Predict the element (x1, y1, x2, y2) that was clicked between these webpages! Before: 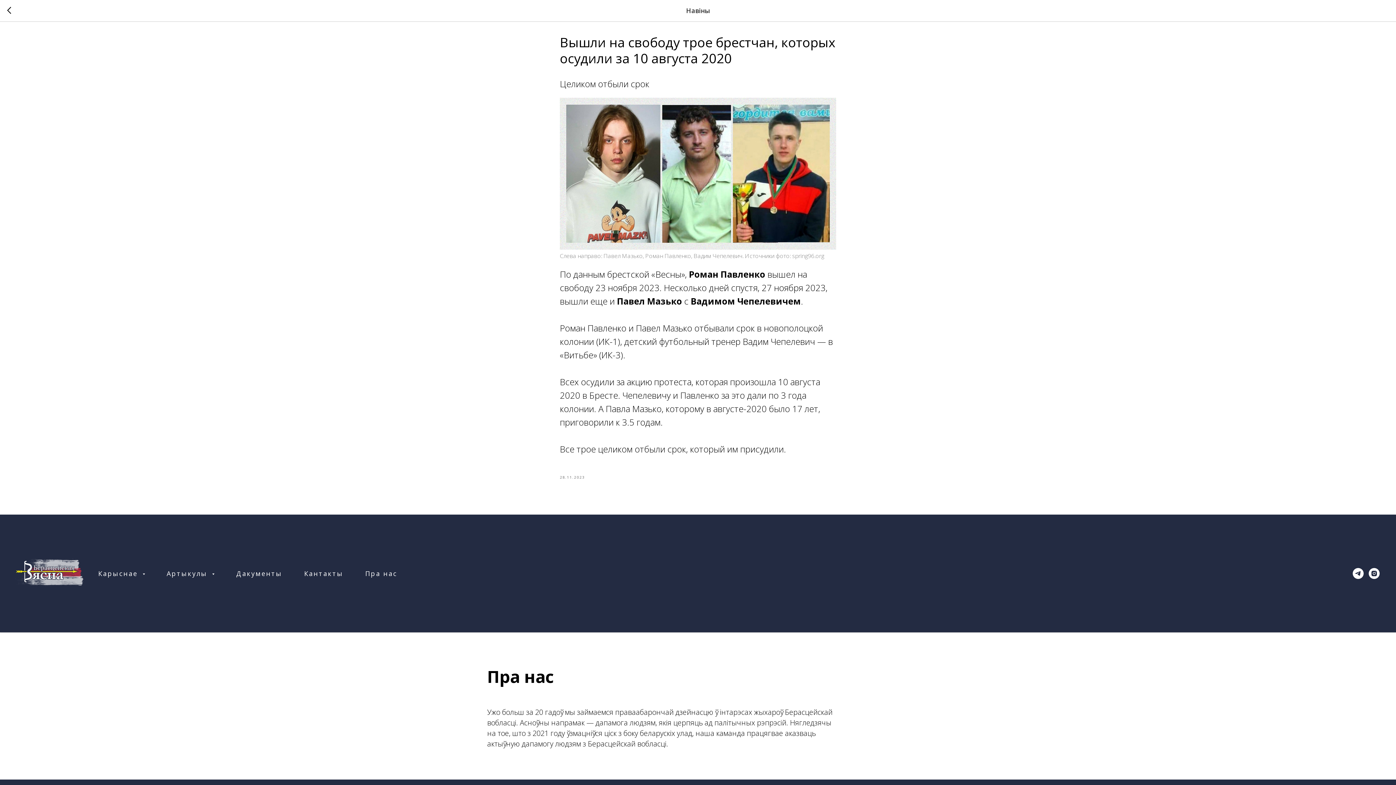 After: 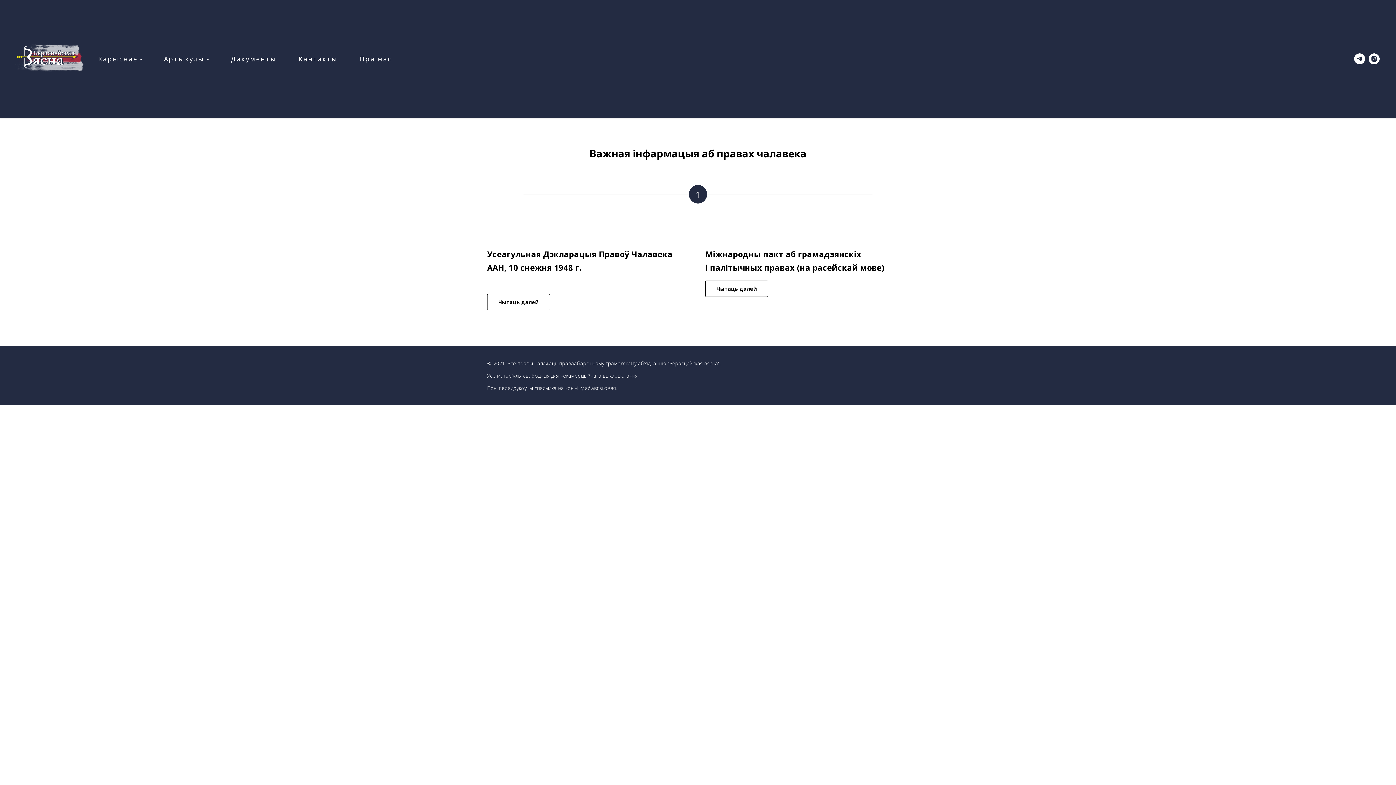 Action: bbox: (236, 569, 282, 578) label: Дакументы